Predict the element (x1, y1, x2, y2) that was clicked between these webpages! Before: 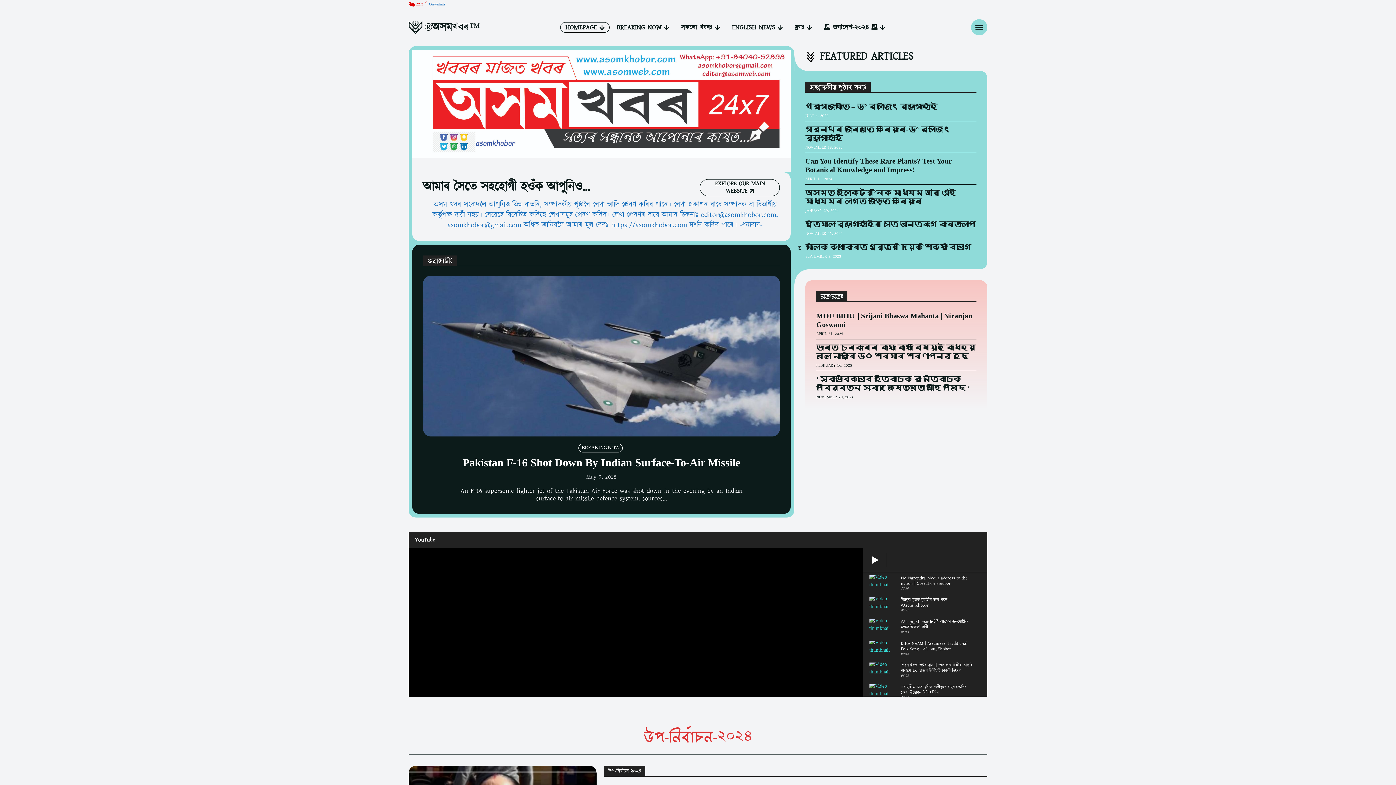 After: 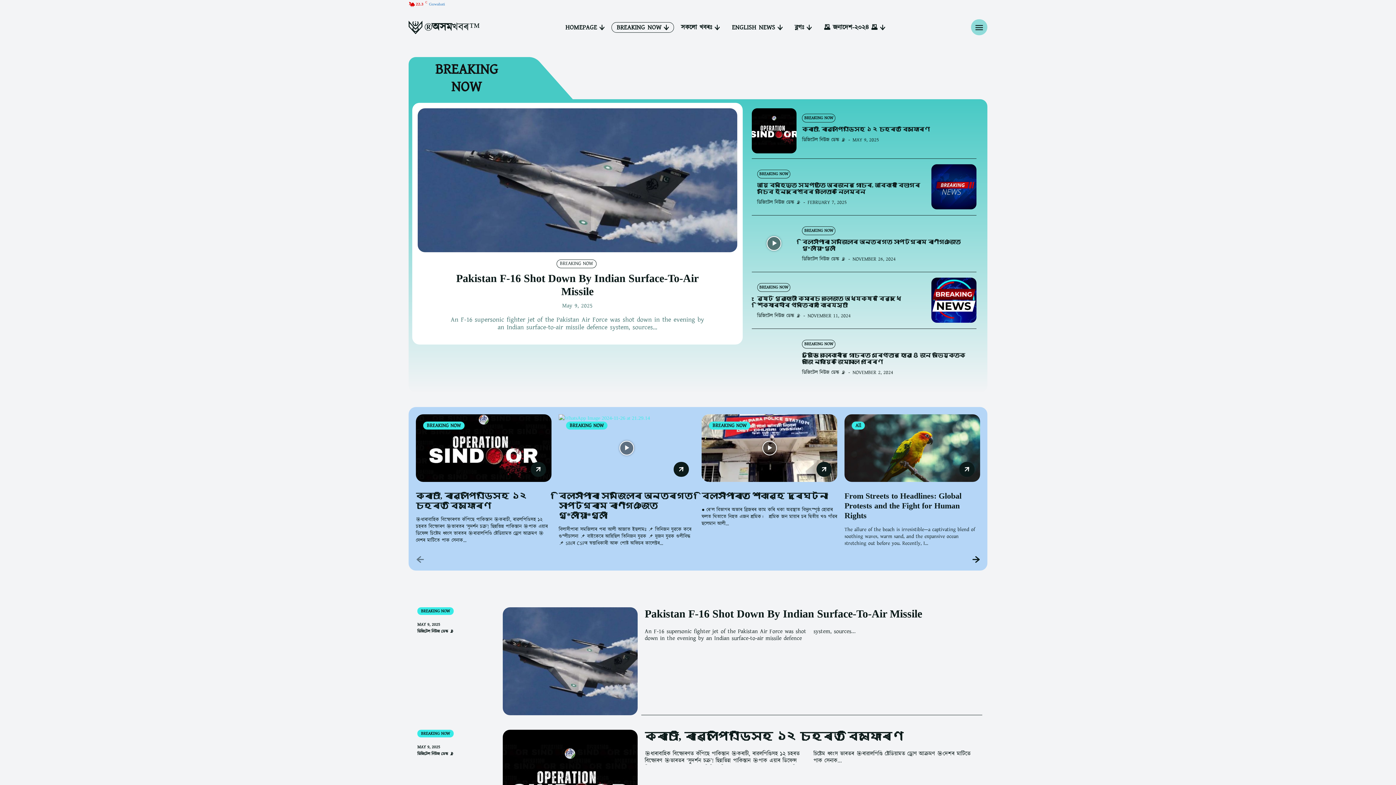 Action: label: BREAKING NOW bbox: (611, 22, 674, 32)